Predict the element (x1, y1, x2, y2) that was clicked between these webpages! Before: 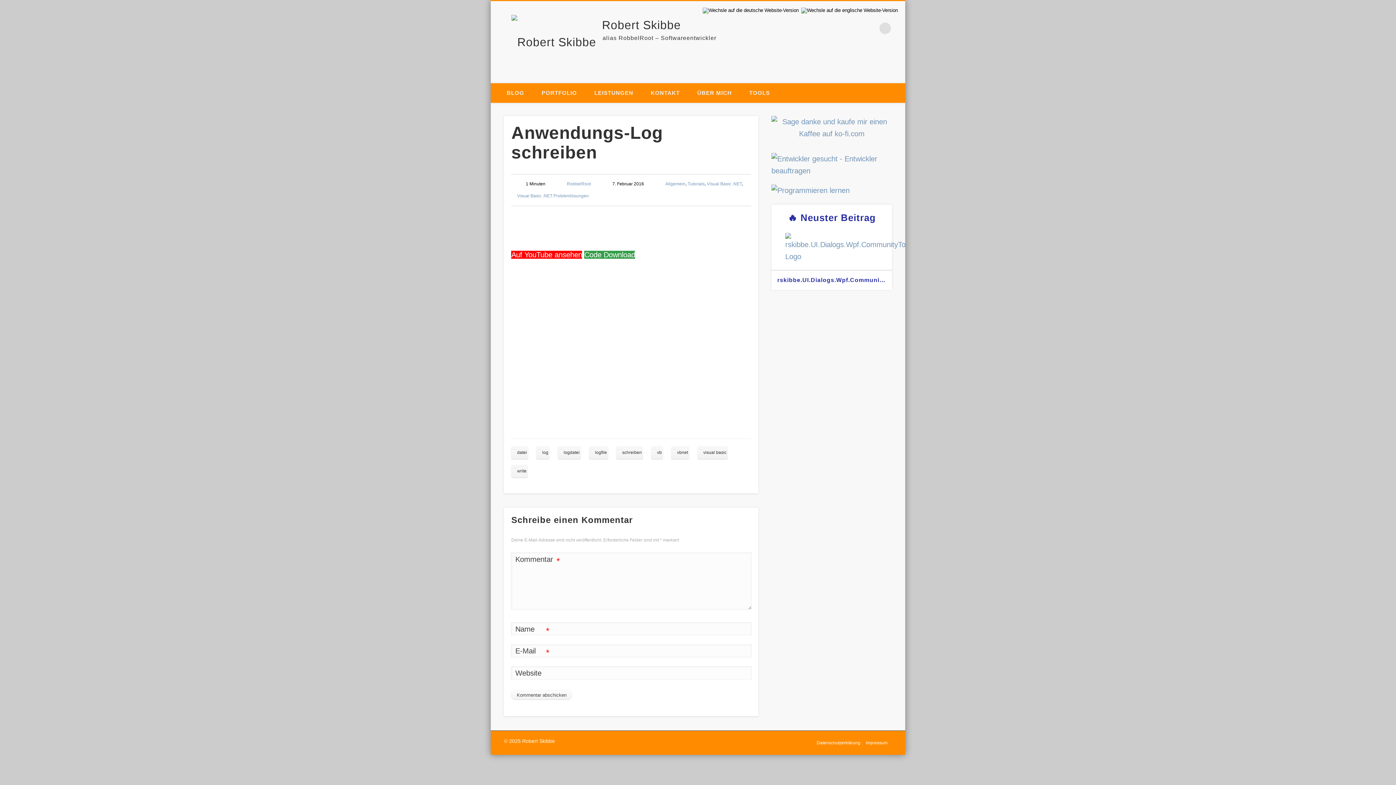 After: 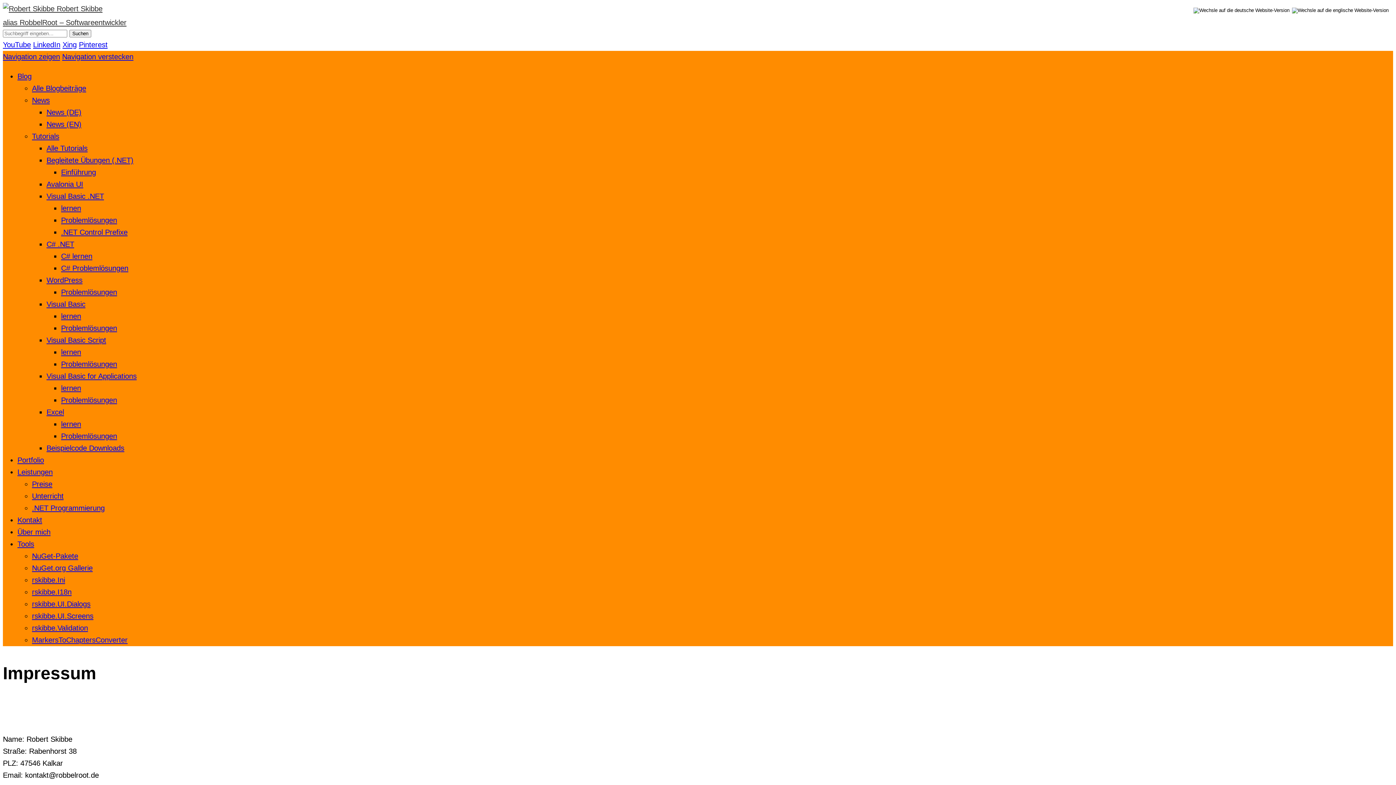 Action: label: Impressum bbox: (866, 740, 887, 745)